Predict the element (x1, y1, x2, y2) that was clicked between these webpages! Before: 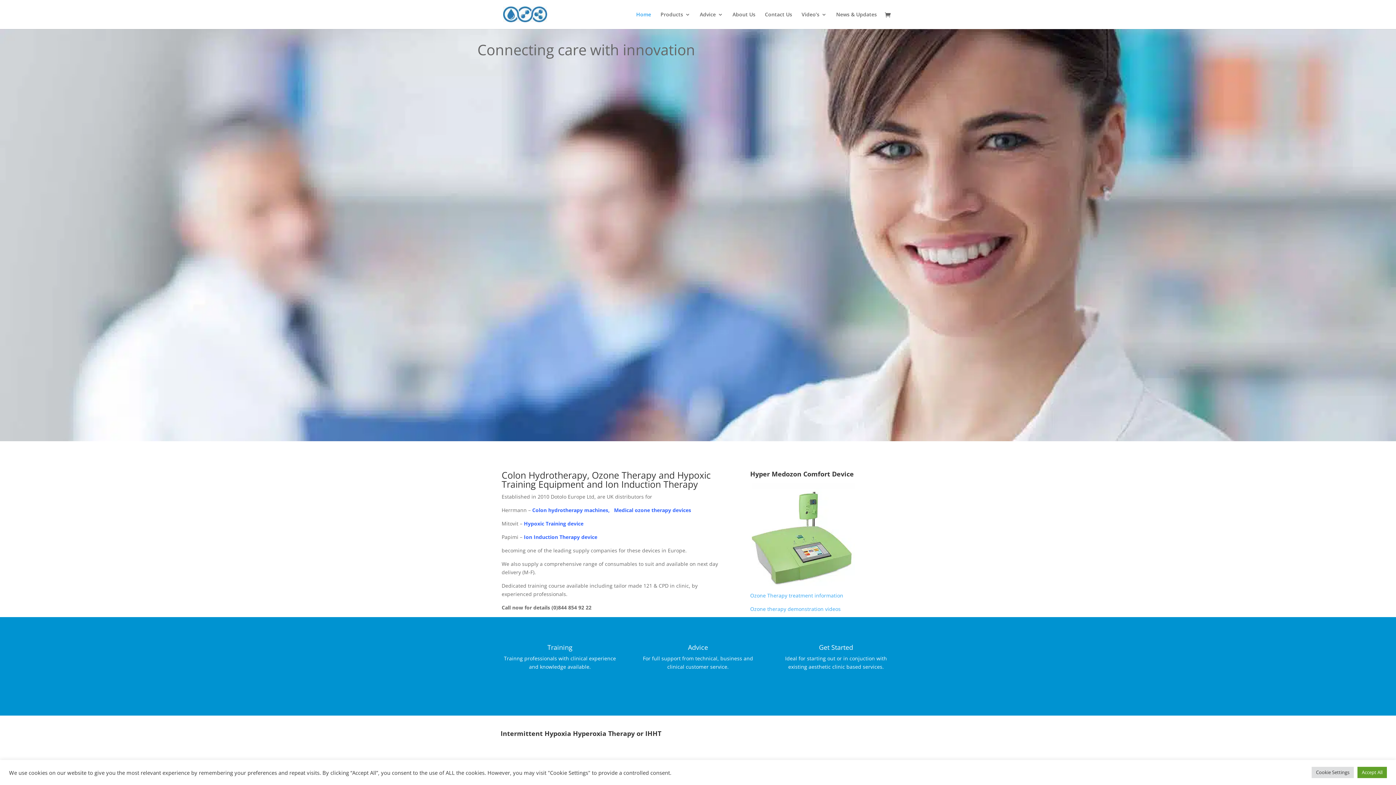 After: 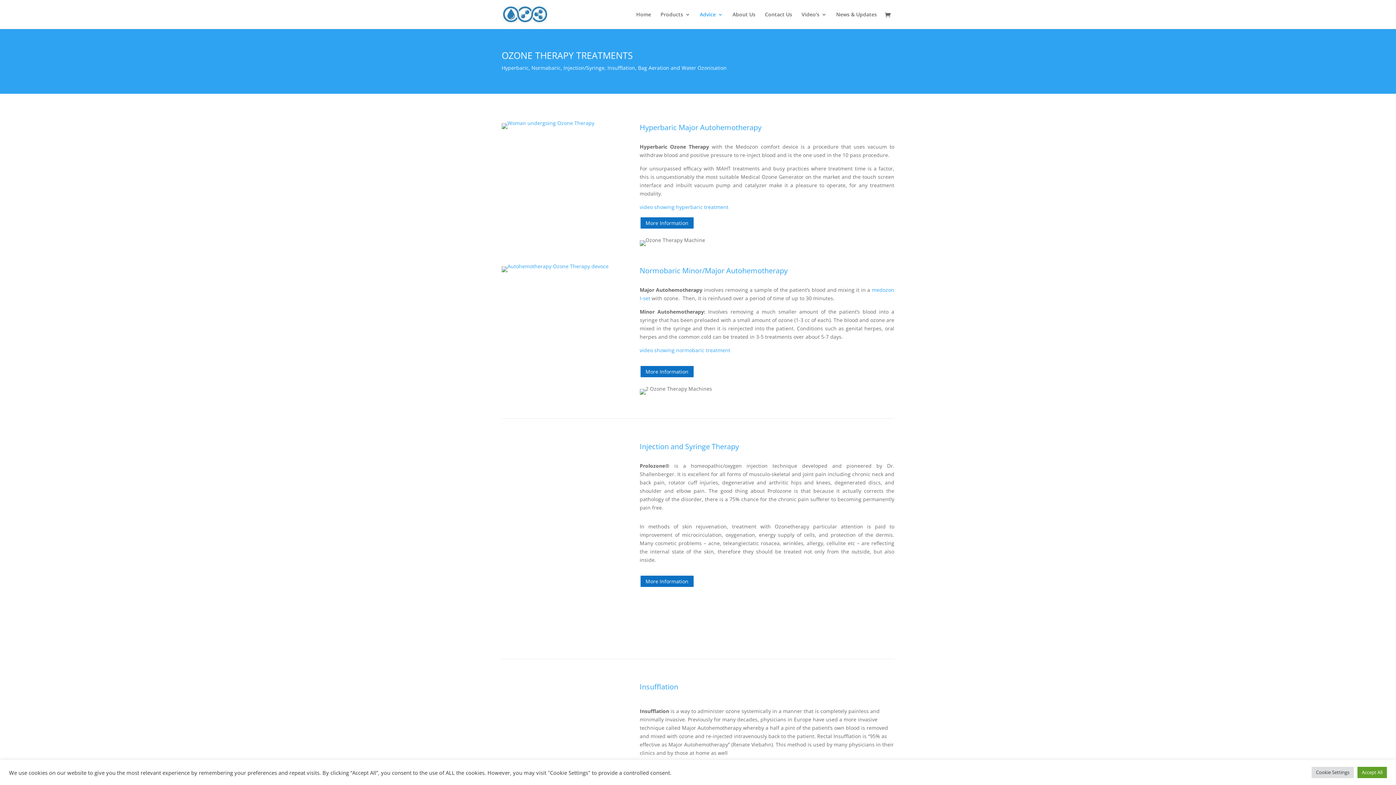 Action: bbox: (750, 592, 843, 599) label: Ozone Therapy treatment information